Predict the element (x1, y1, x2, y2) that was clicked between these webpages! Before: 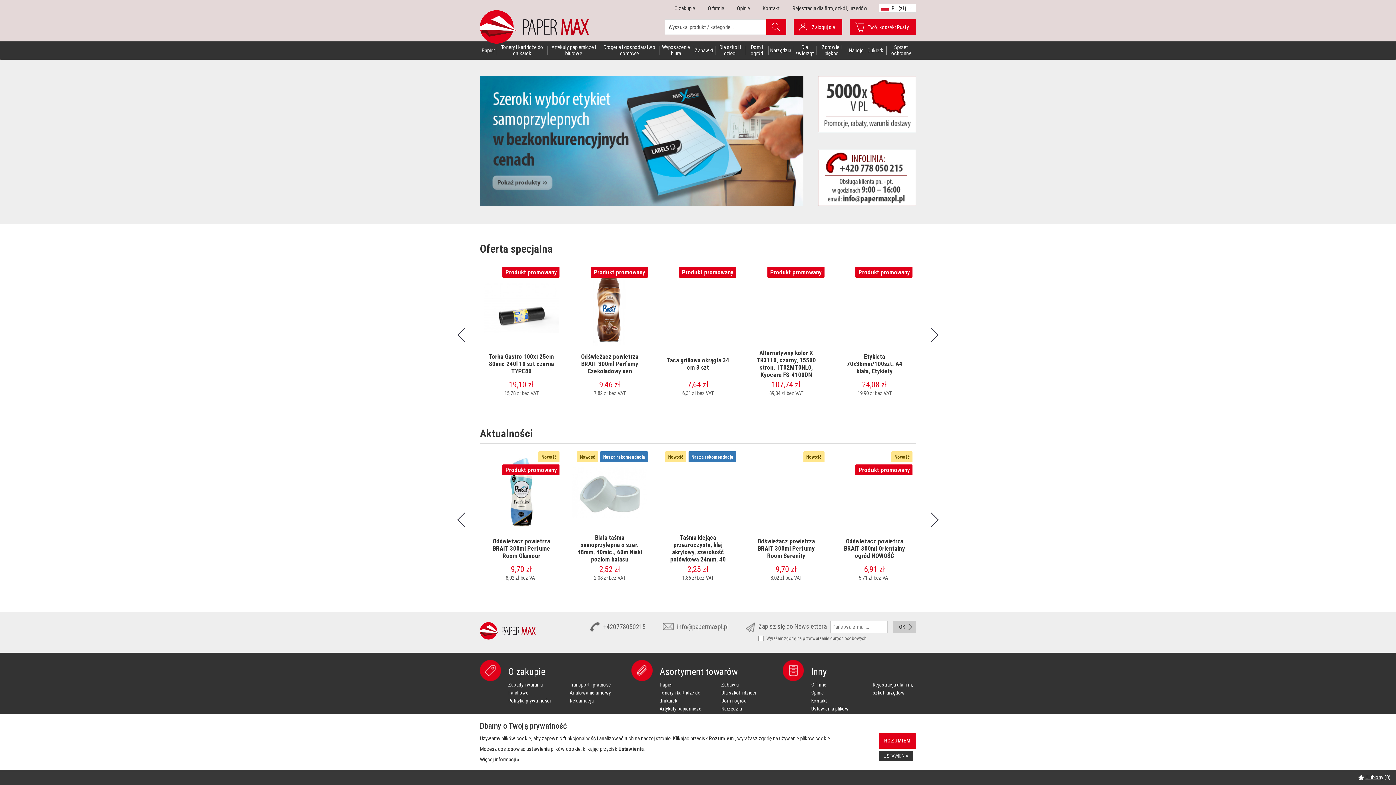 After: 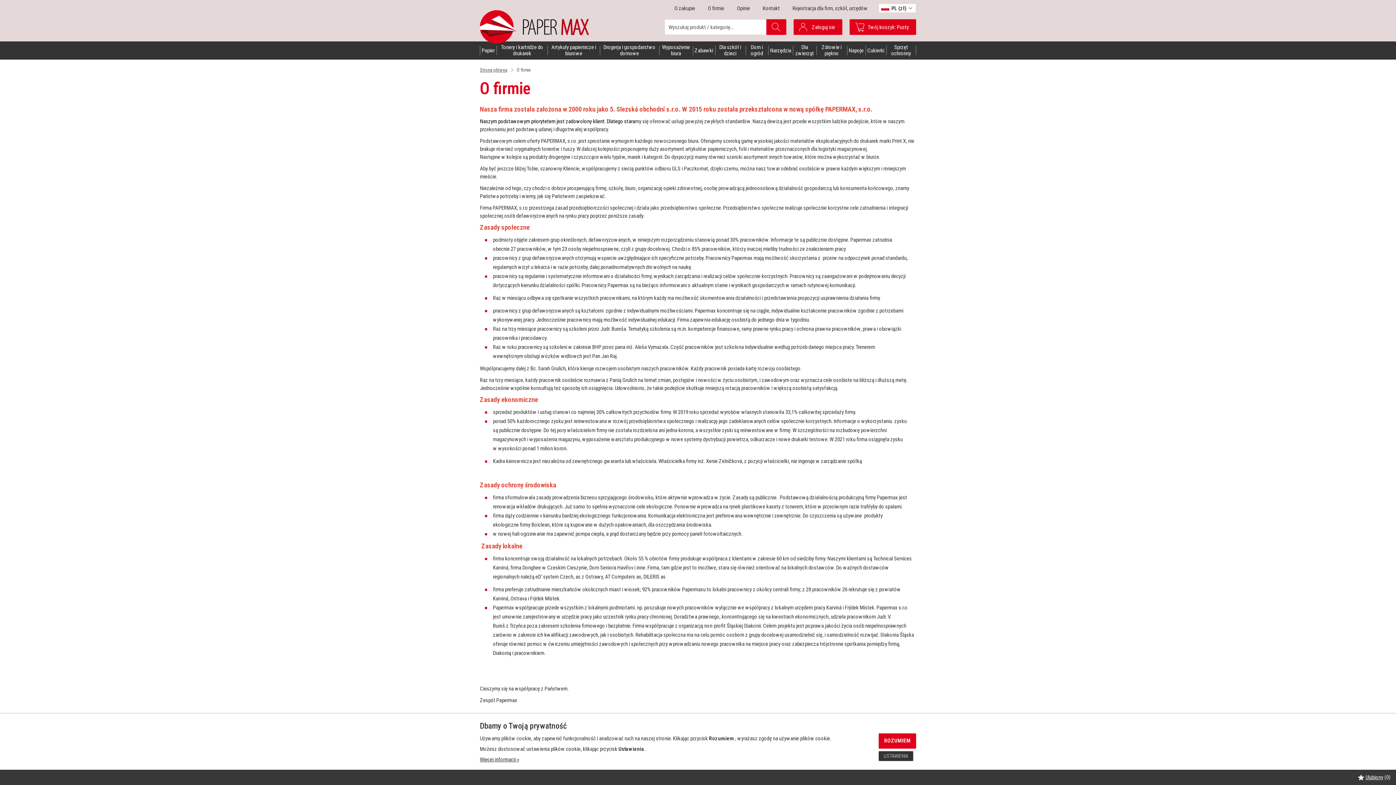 Action: label: O firmie bbox: (811, 682, 826, 688)